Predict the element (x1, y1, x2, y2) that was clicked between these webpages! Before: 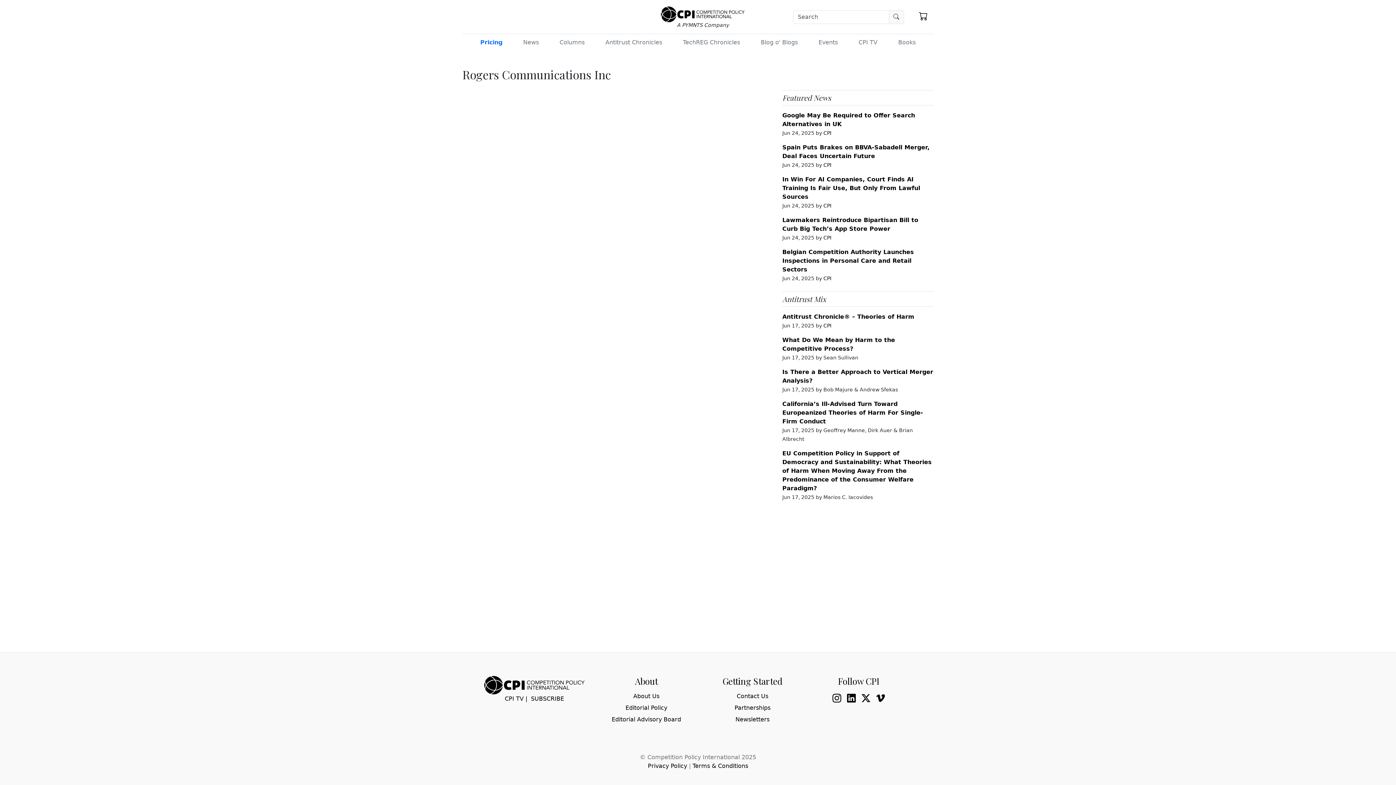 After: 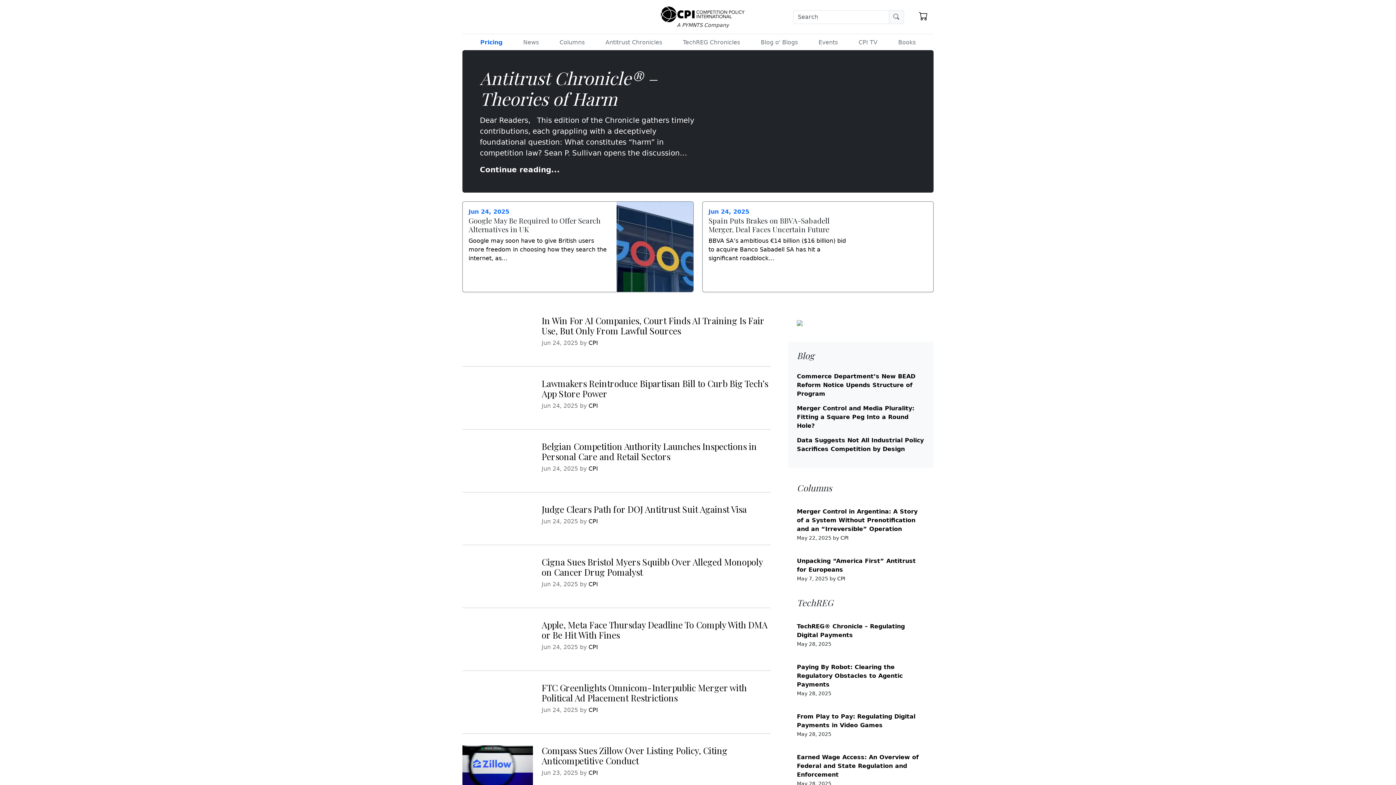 Action: bbox: (661, 3, 744, 21)